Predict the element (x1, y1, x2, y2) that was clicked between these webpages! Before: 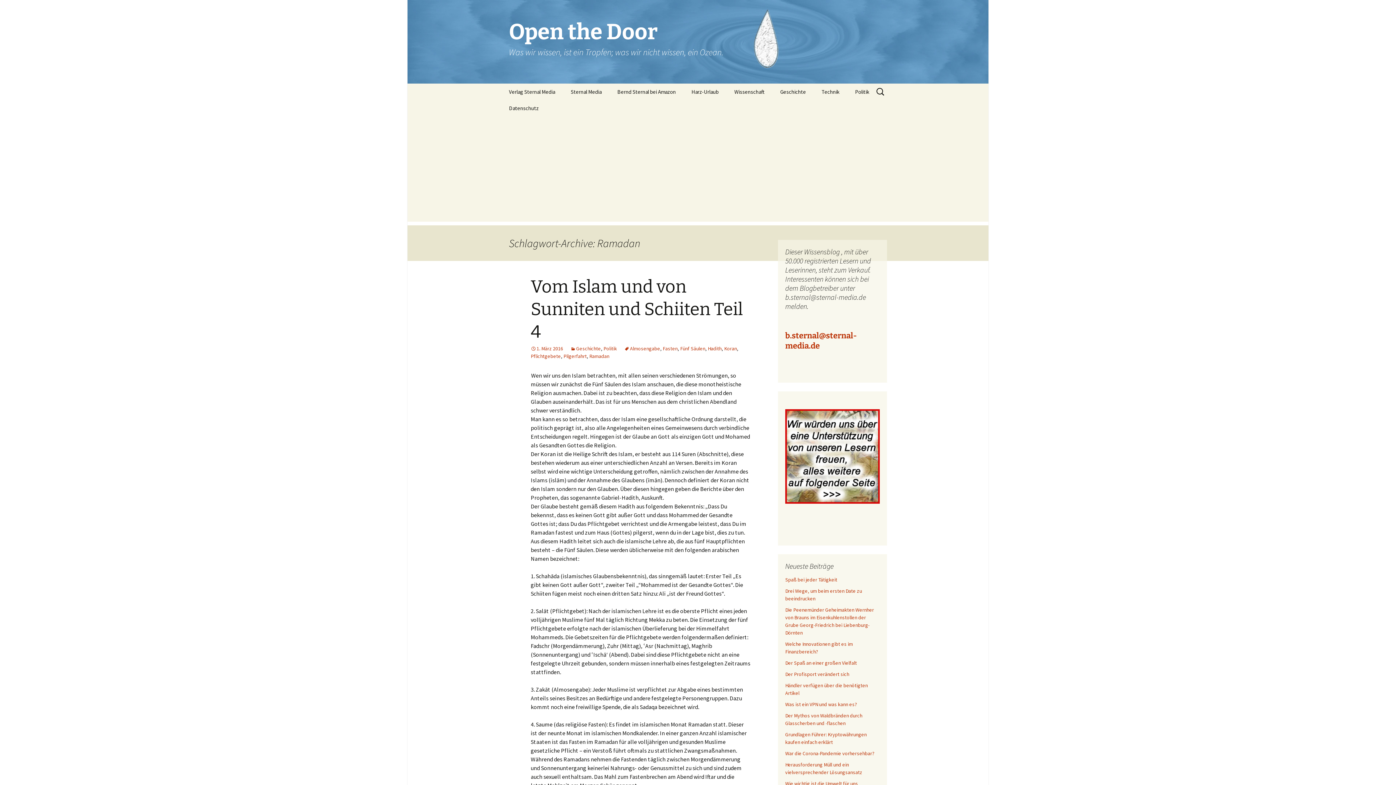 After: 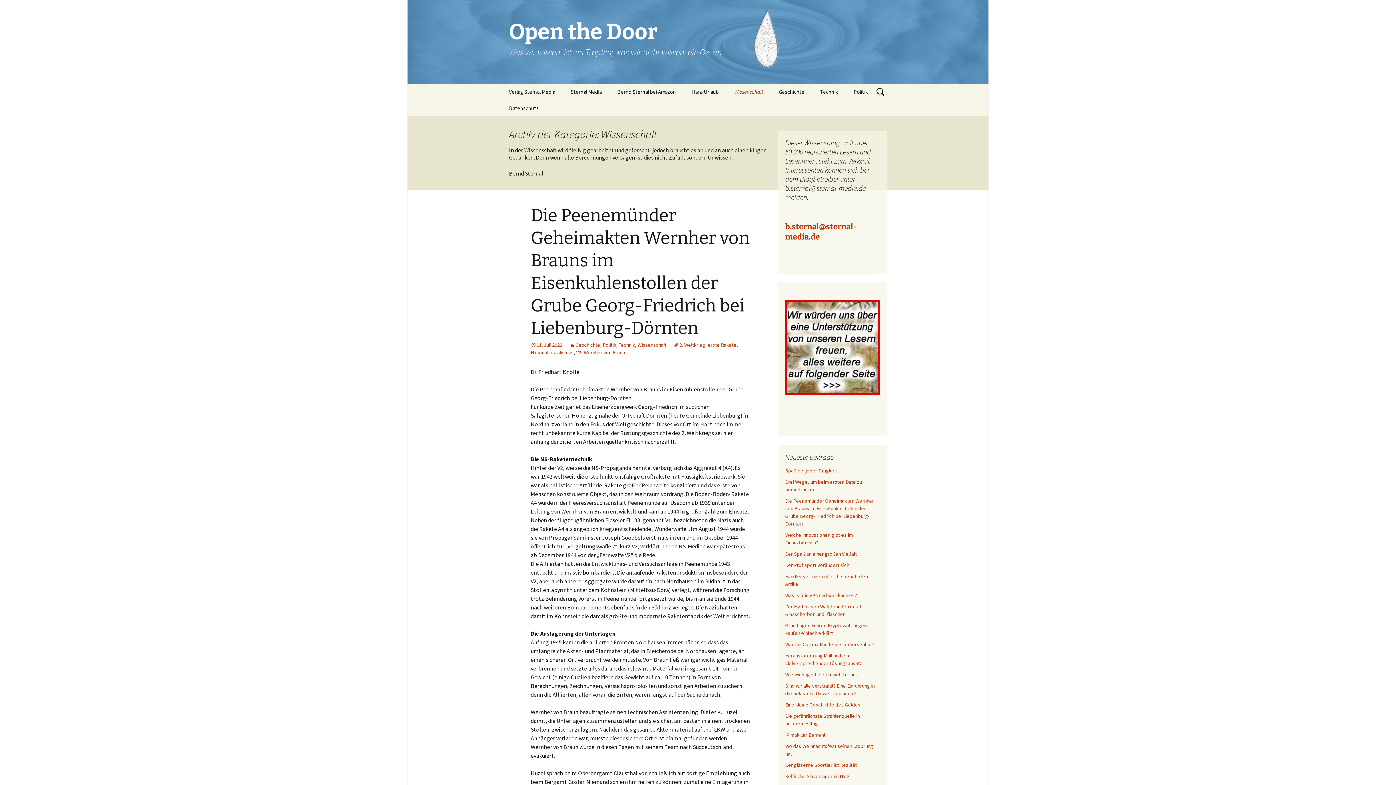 Action: label: Wissenschaft bbox: (727, 83, 772, 100)